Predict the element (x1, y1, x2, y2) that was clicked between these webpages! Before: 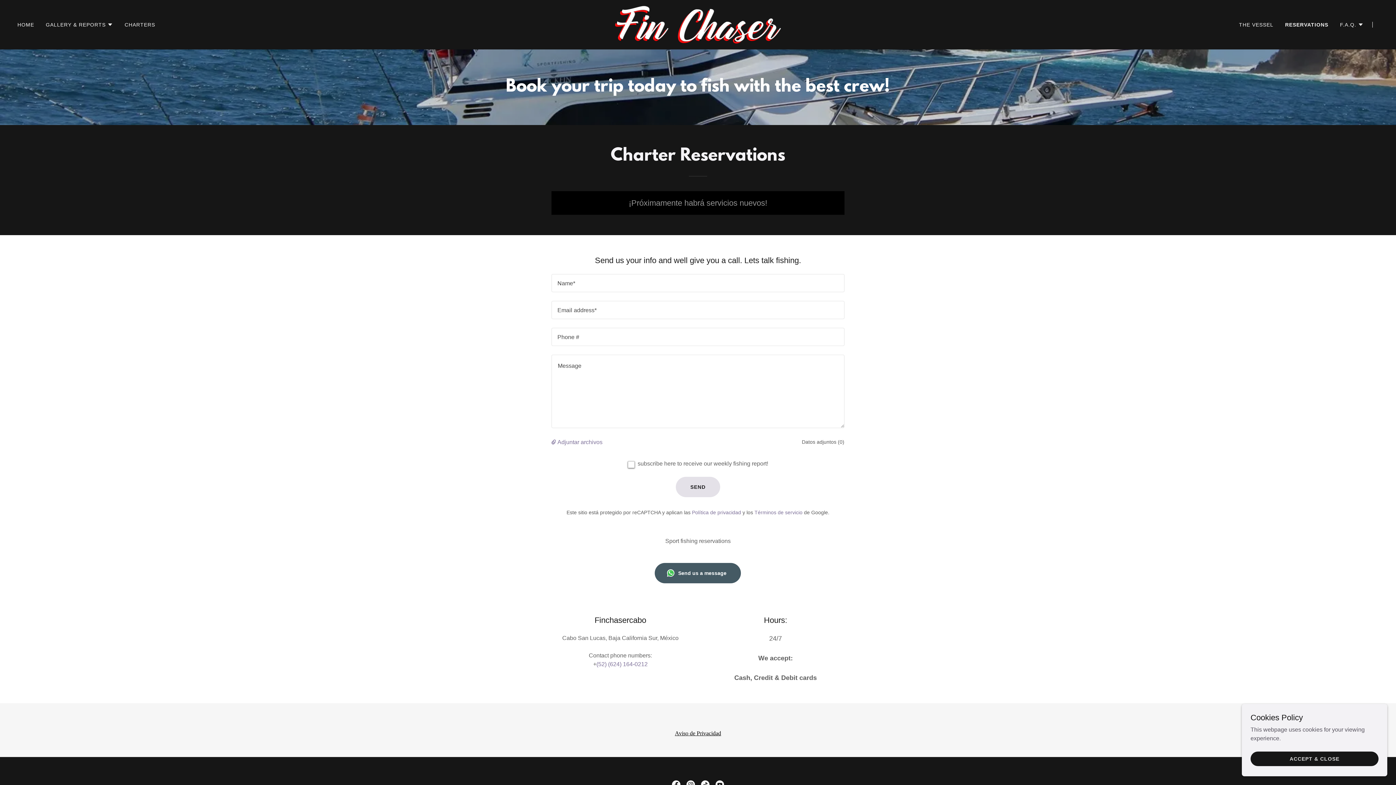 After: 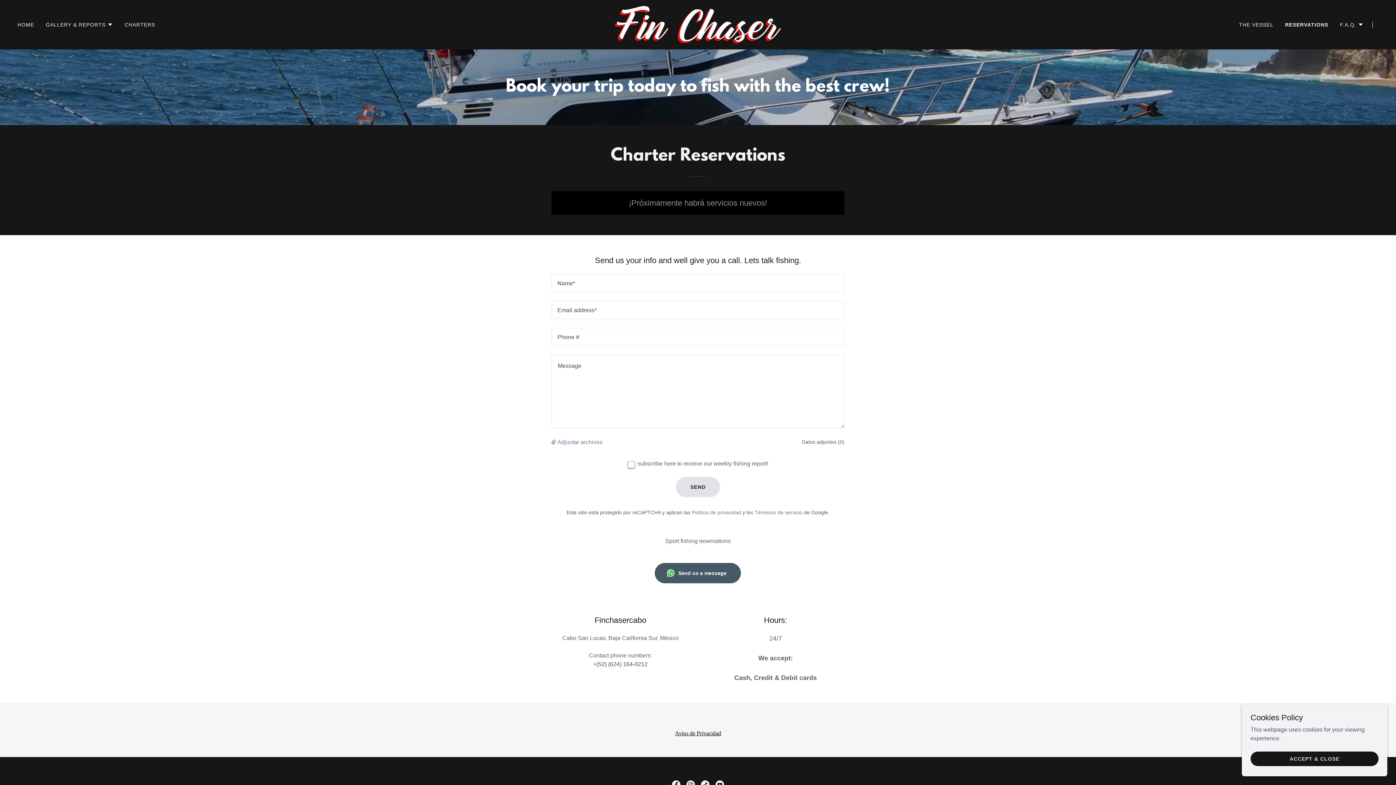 Action: label: (52) (624) 164-0212 bbox: (596, 661, 647, 667)